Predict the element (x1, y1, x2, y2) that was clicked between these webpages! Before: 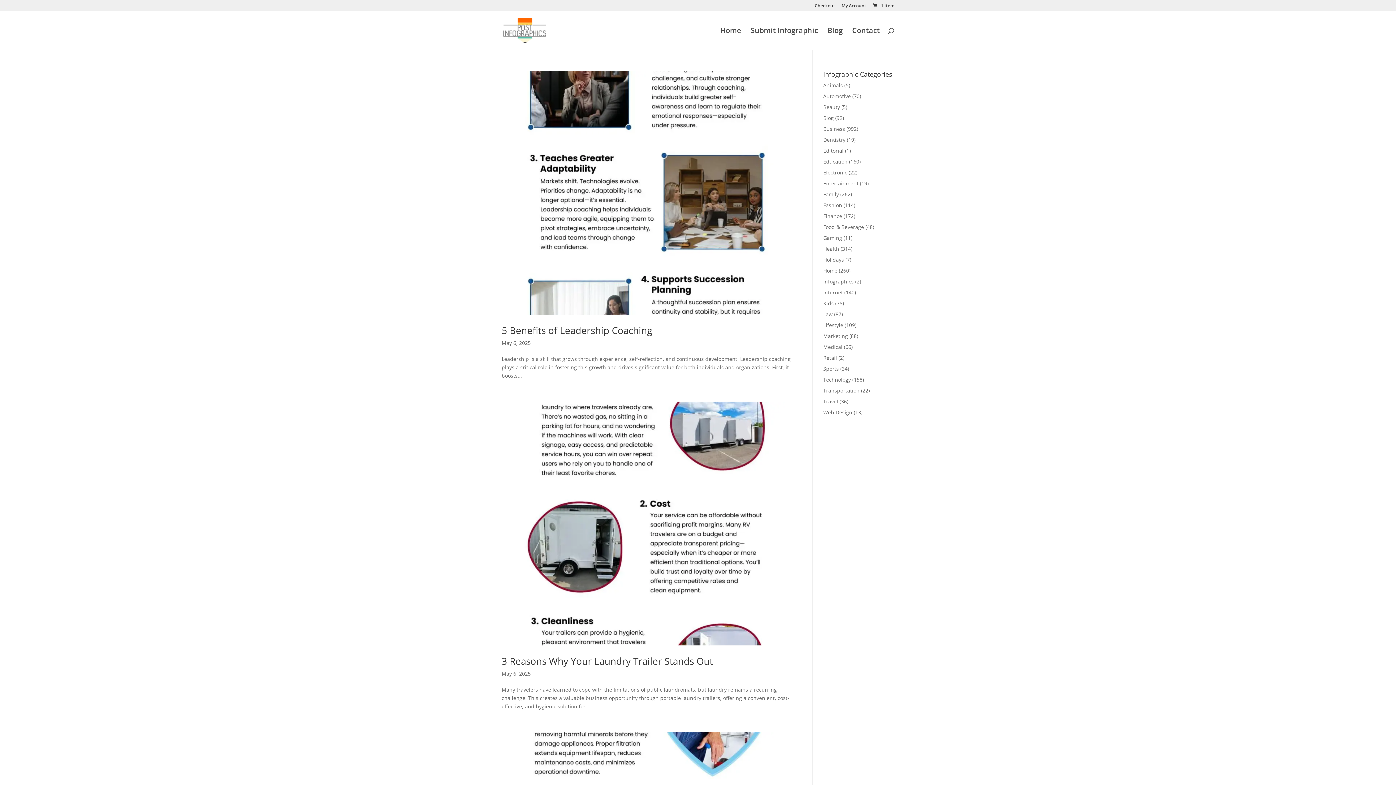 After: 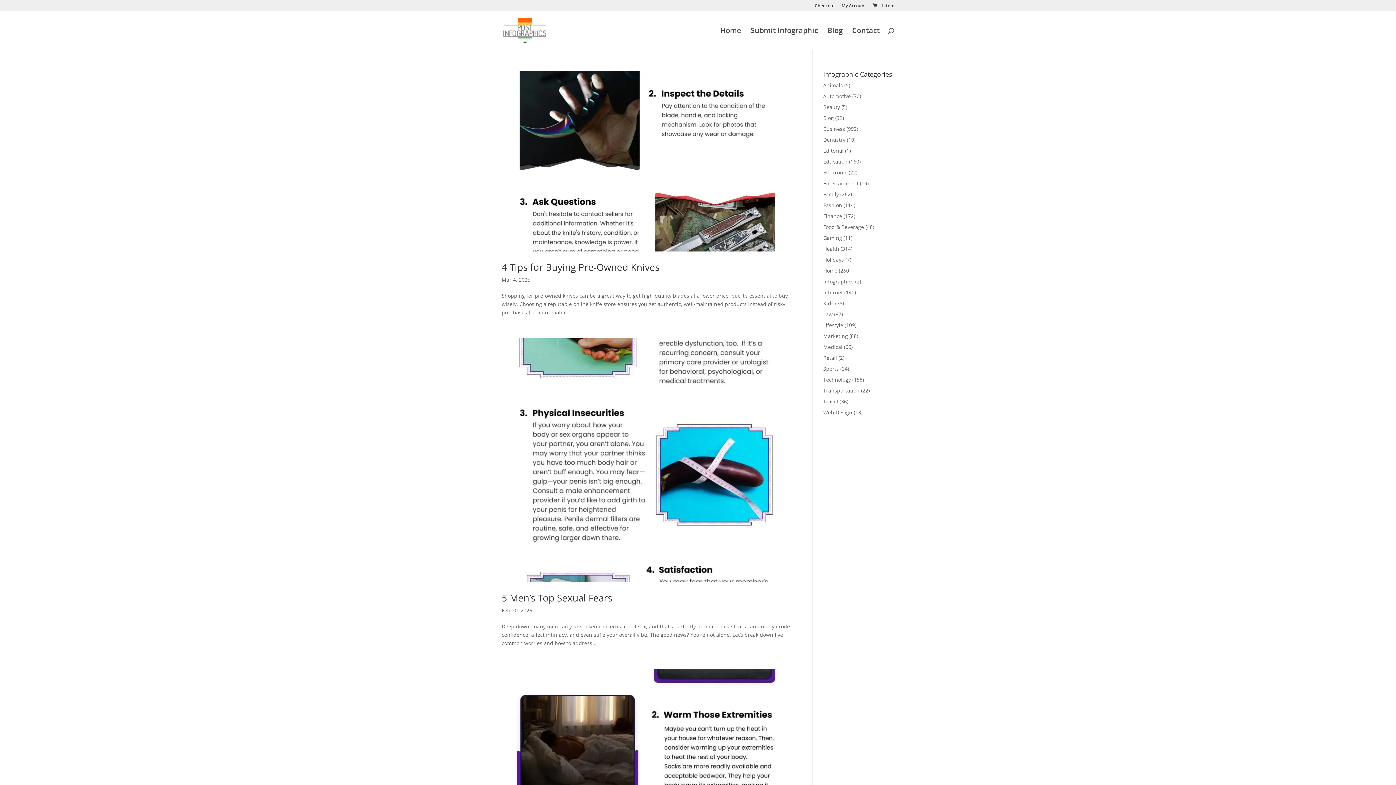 Action: label: Lifestyle bbox: (823, 321, 843, 328)